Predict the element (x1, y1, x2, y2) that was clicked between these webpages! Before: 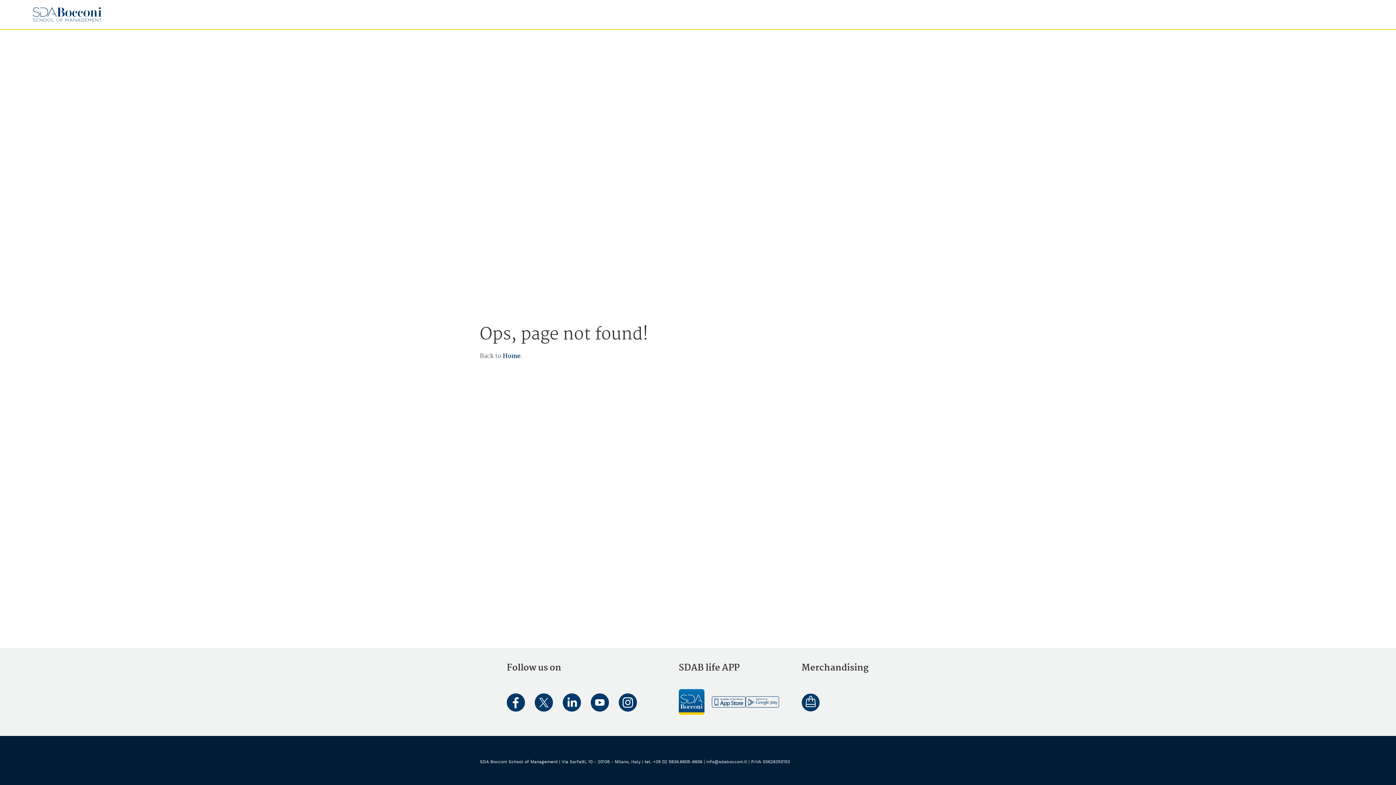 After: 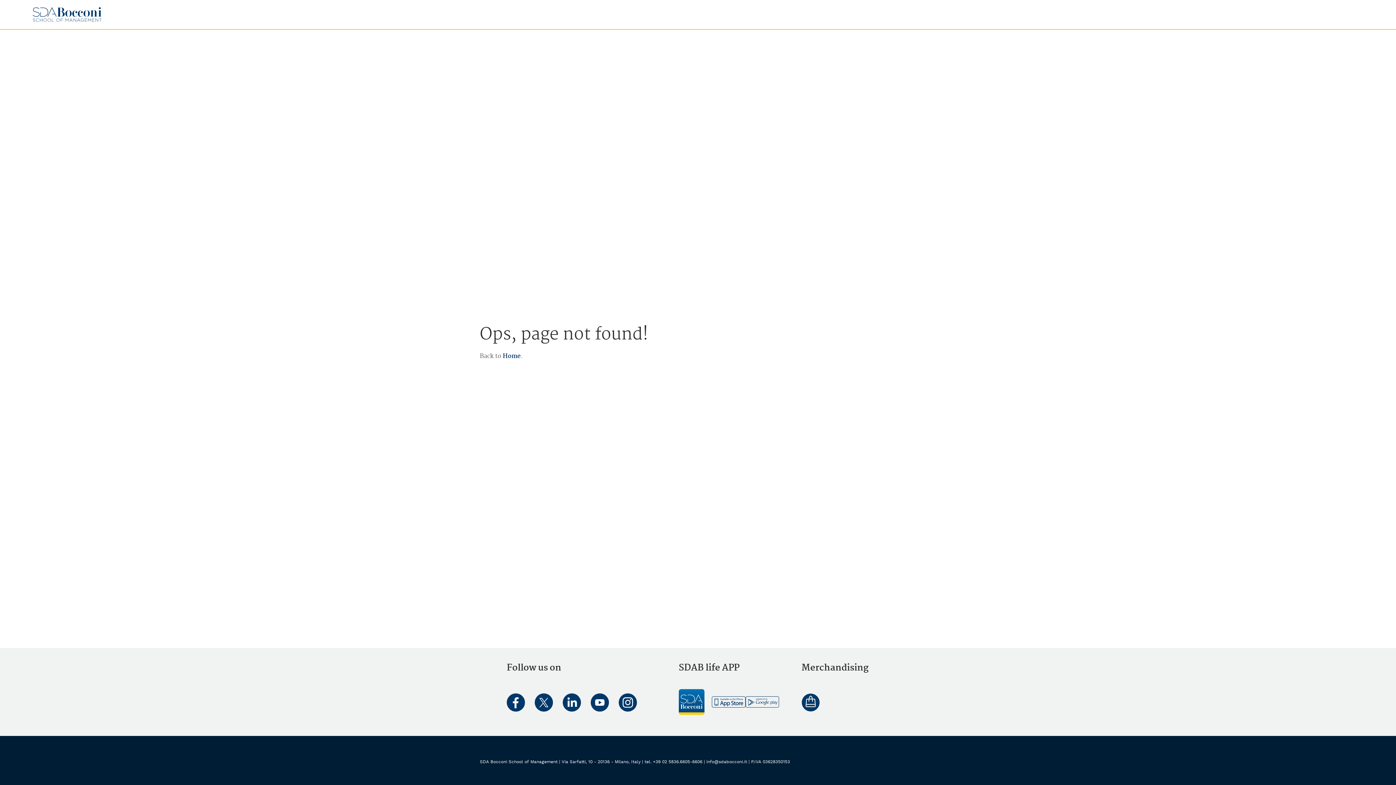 Action: bbox: (745, 701, 779, 711)